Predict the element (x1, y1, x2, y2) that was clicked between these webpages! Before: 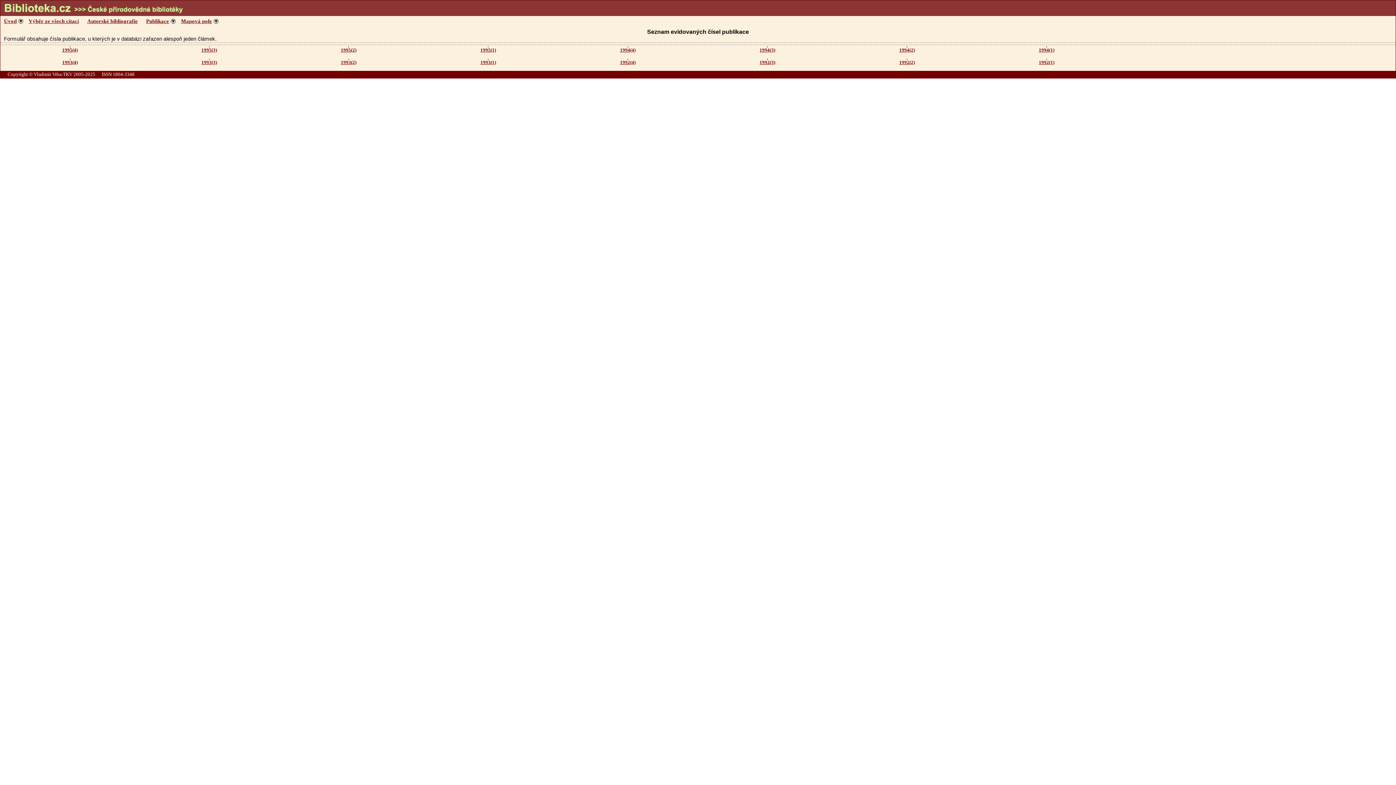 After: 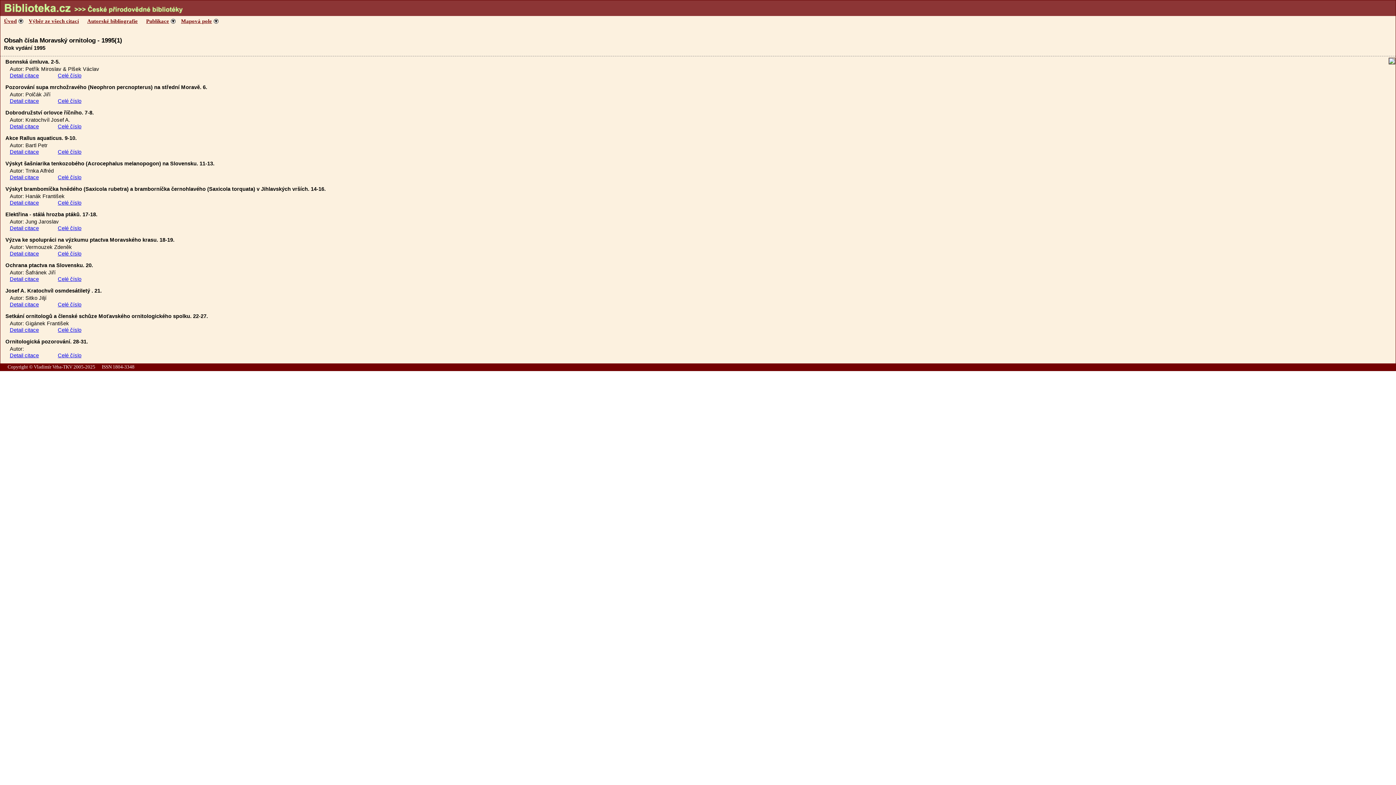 Action: bbox: (470, 47, 506, 58) label: 1995(1)